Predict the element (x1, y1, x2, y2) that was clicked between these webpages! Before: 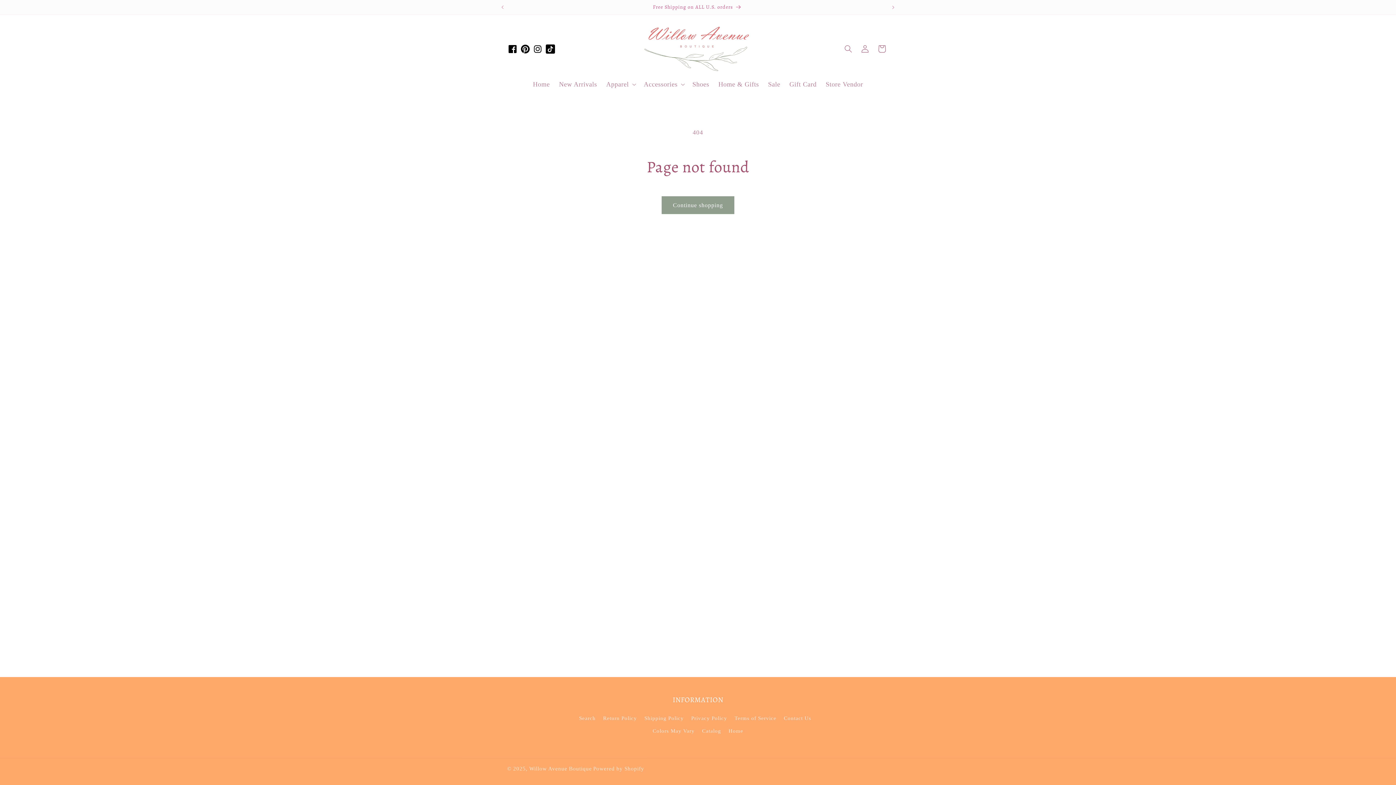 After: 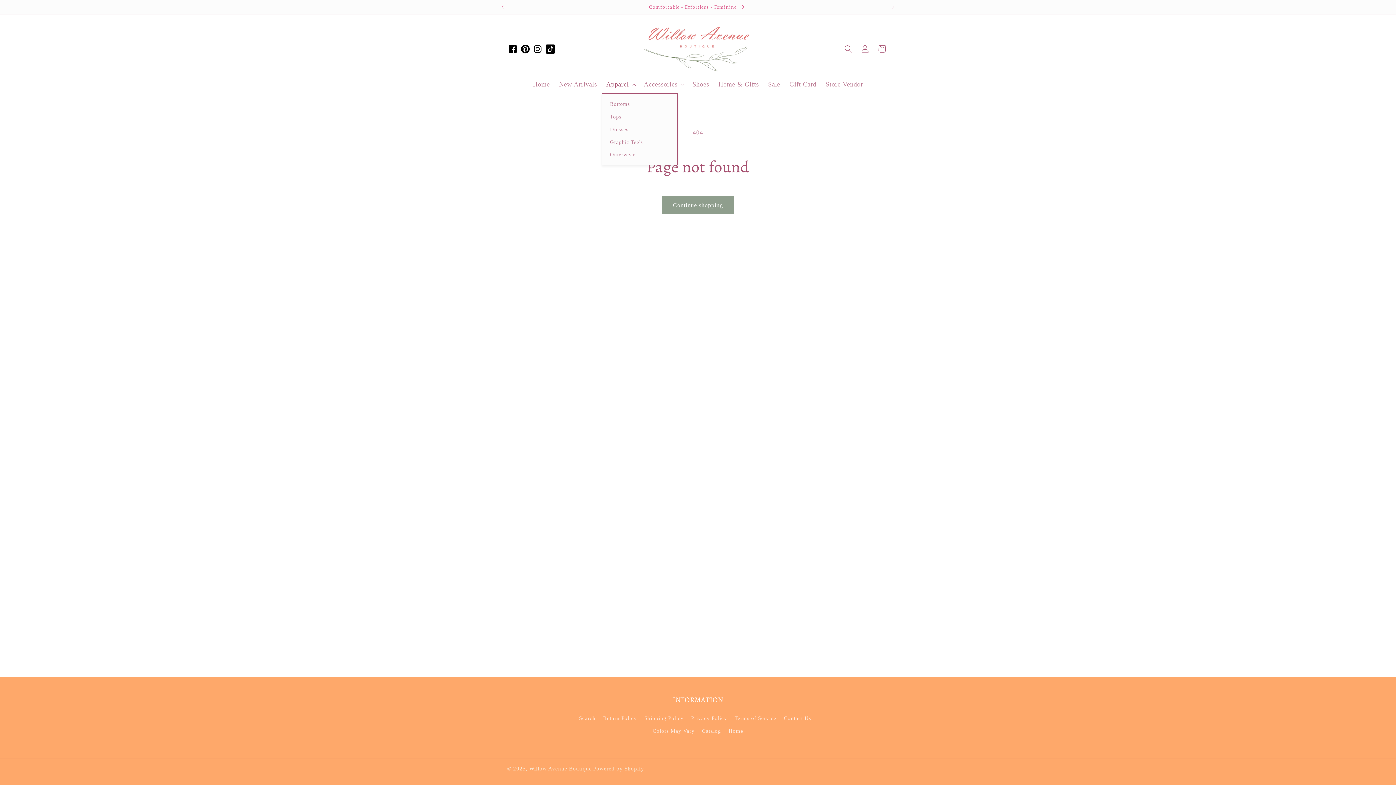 Action: bbox: (601, 75, 639, 93) label: Apparel